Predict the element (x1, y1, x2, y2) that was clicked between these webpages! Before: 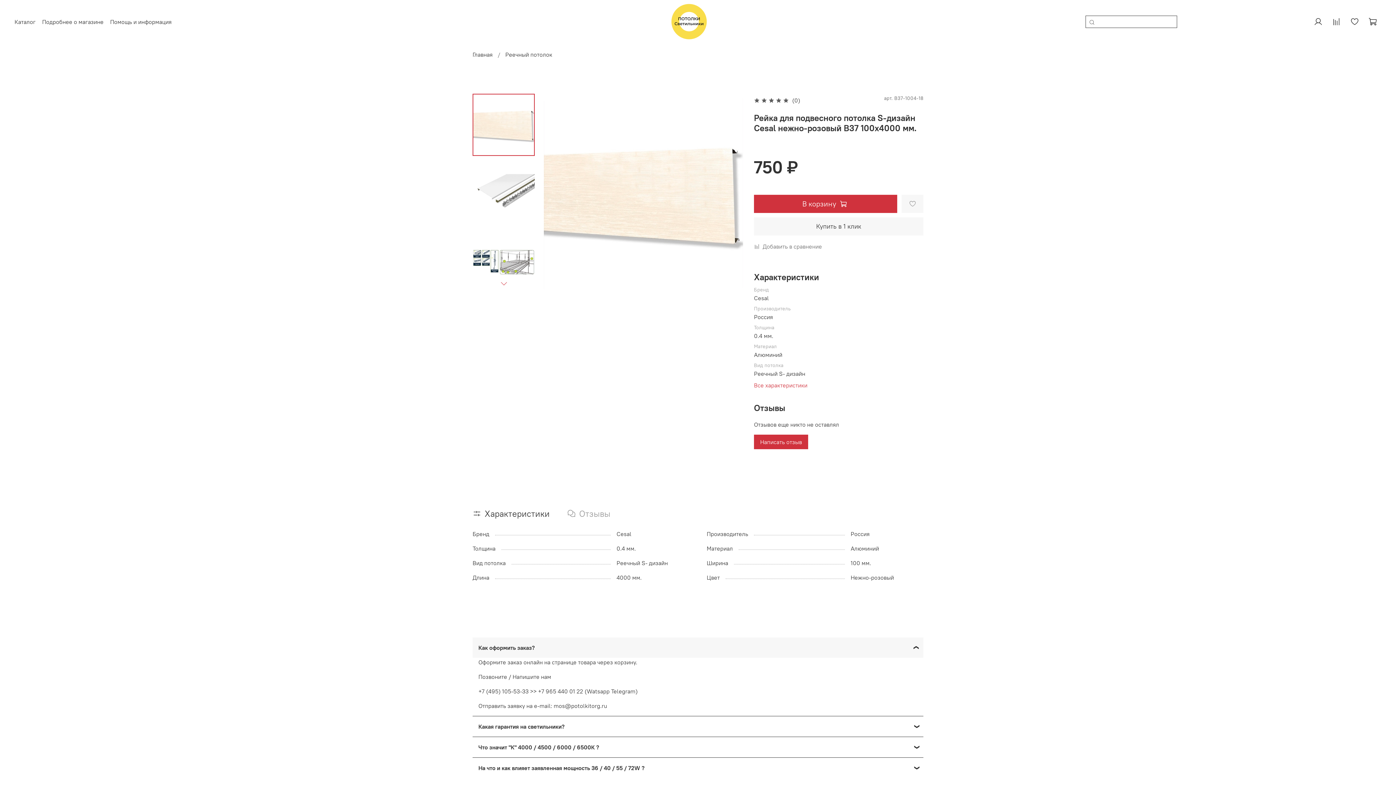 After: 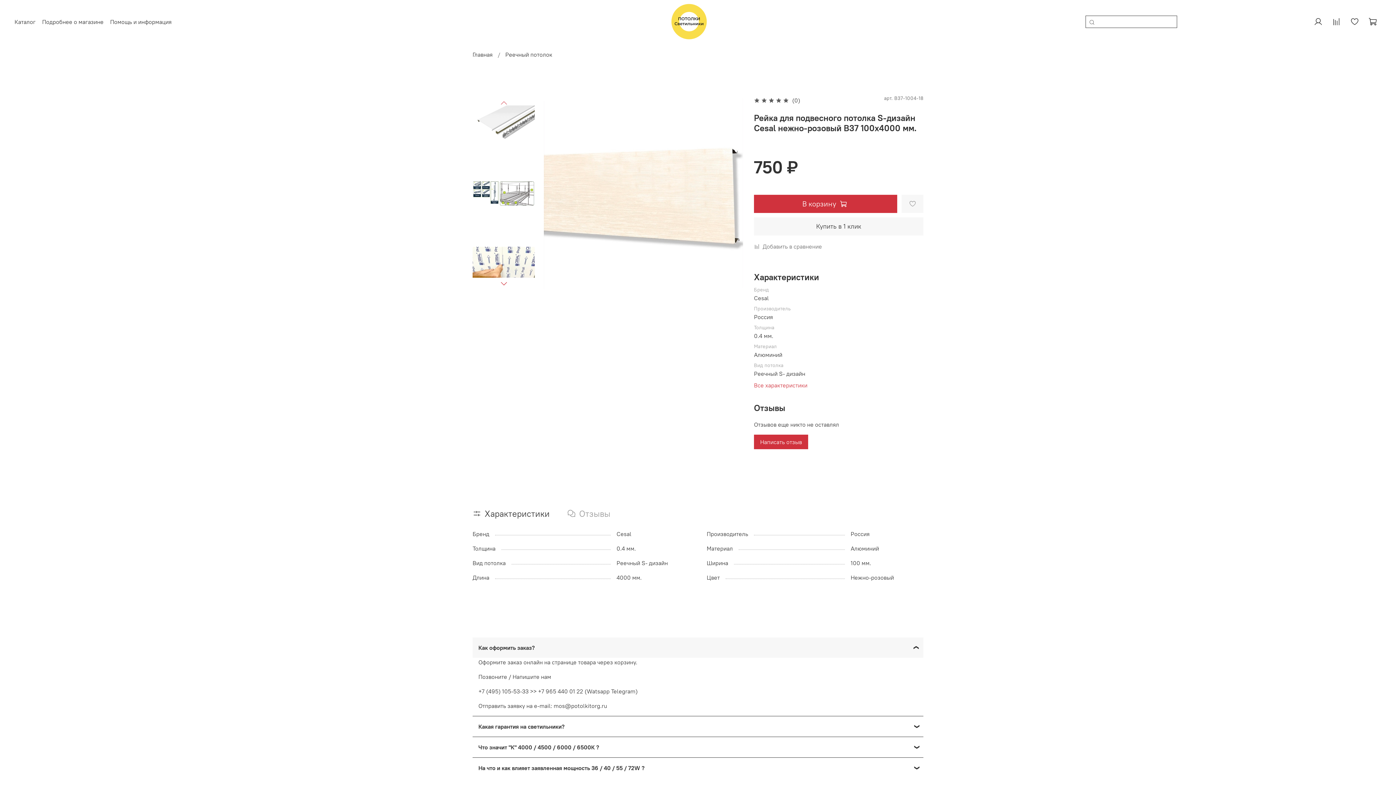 Action: label: Next slide bbox: (495, 274, 512, 292)